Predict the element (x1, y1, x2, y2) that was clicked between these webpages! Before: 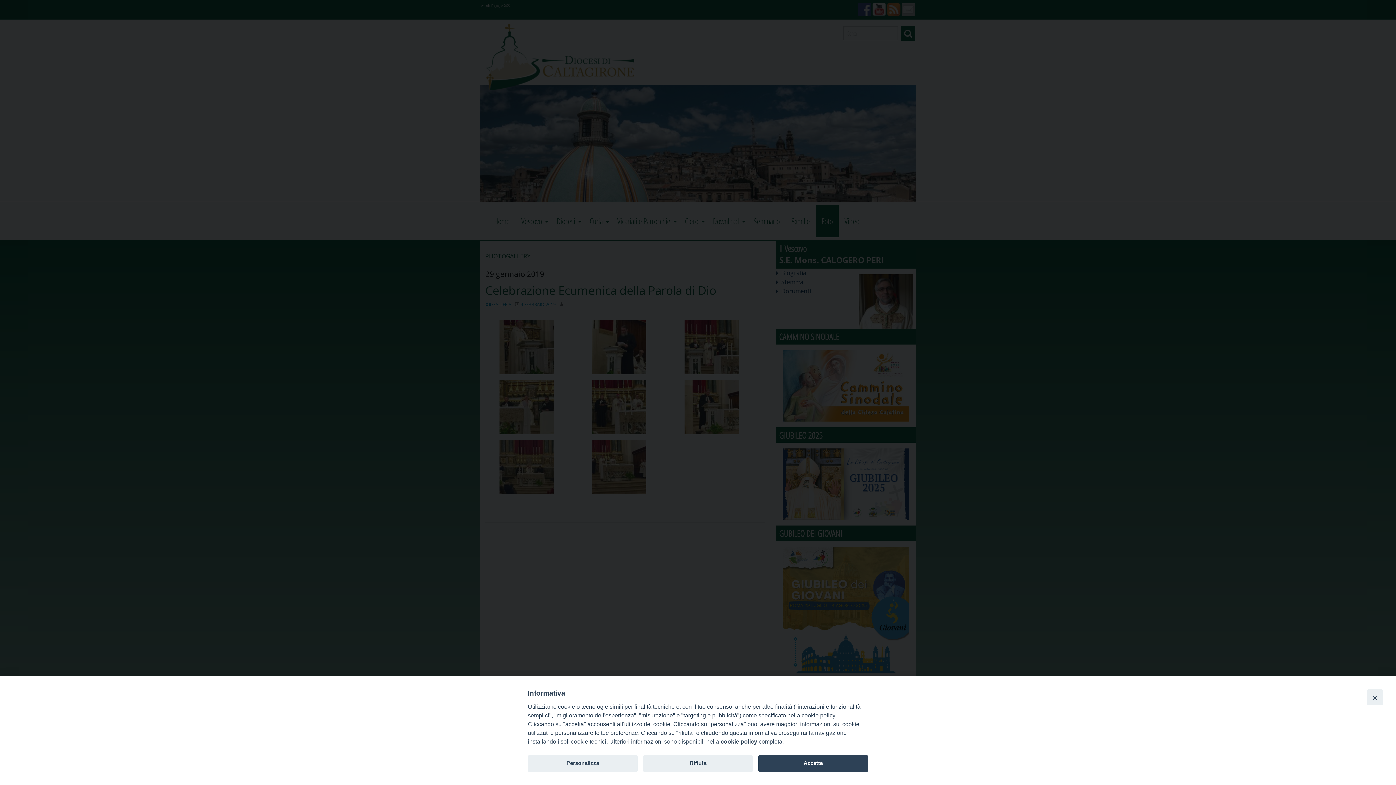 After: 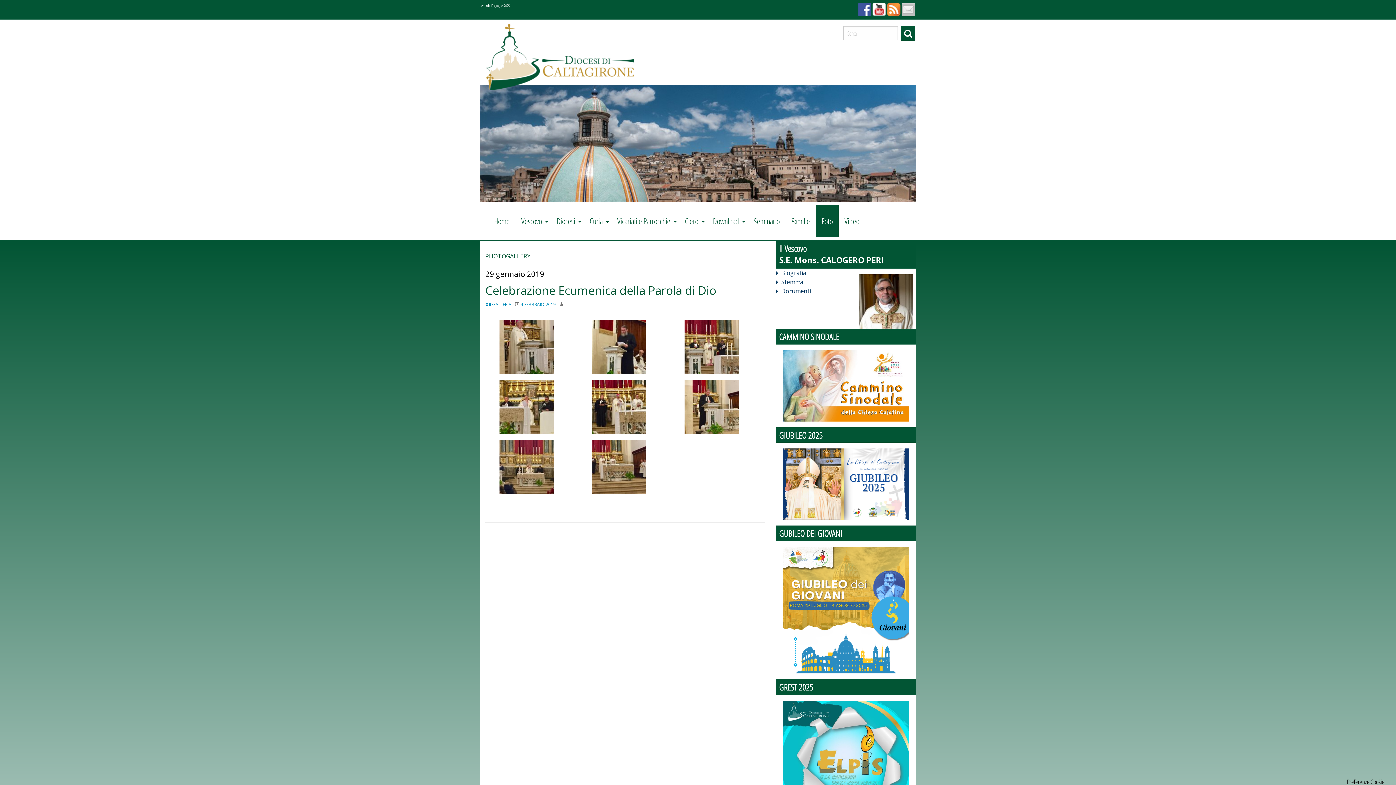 Action: bbox: (758, 755, 868, 772) label: Accetta